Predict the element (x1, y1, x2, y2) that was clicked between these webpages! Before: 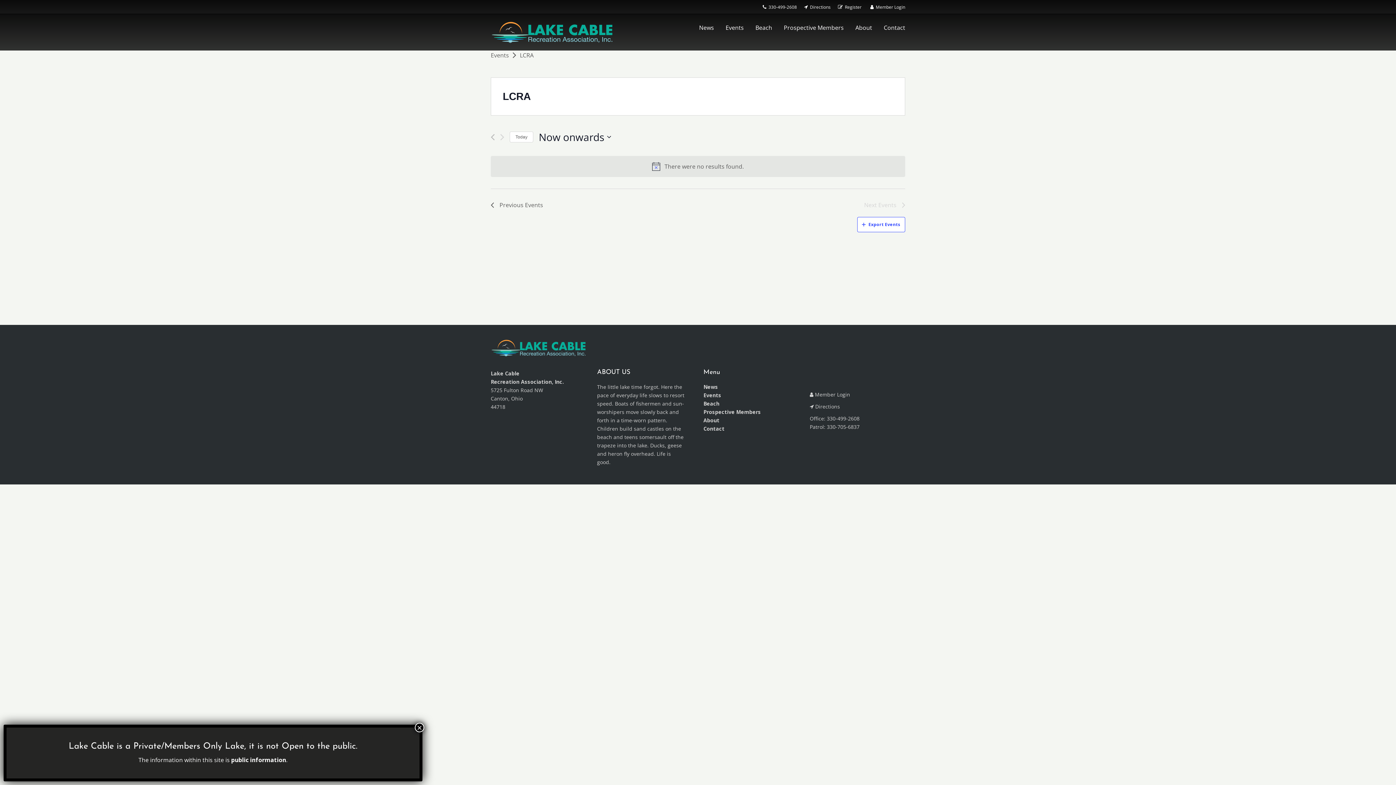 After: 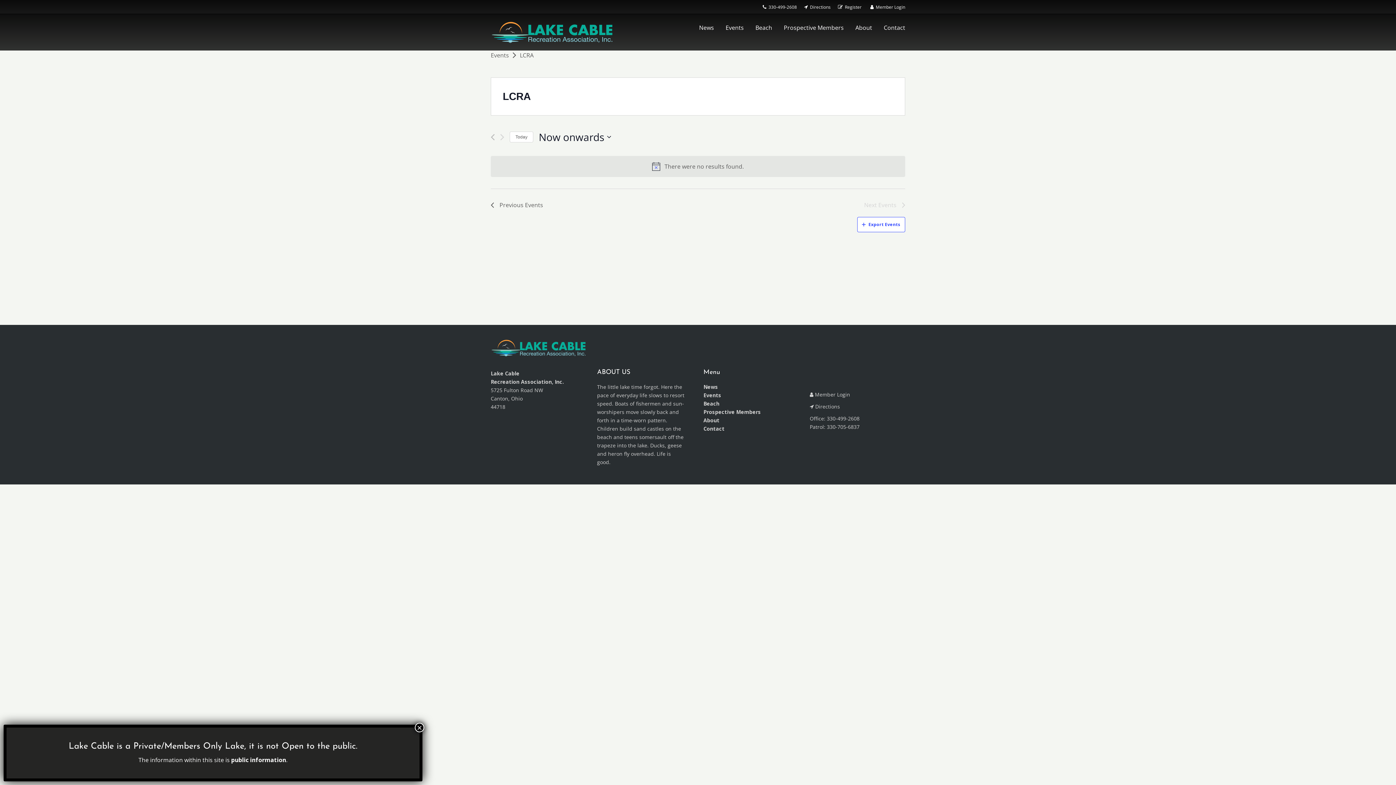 Action: label: Directions bbox: (804, 4, 830, 10)